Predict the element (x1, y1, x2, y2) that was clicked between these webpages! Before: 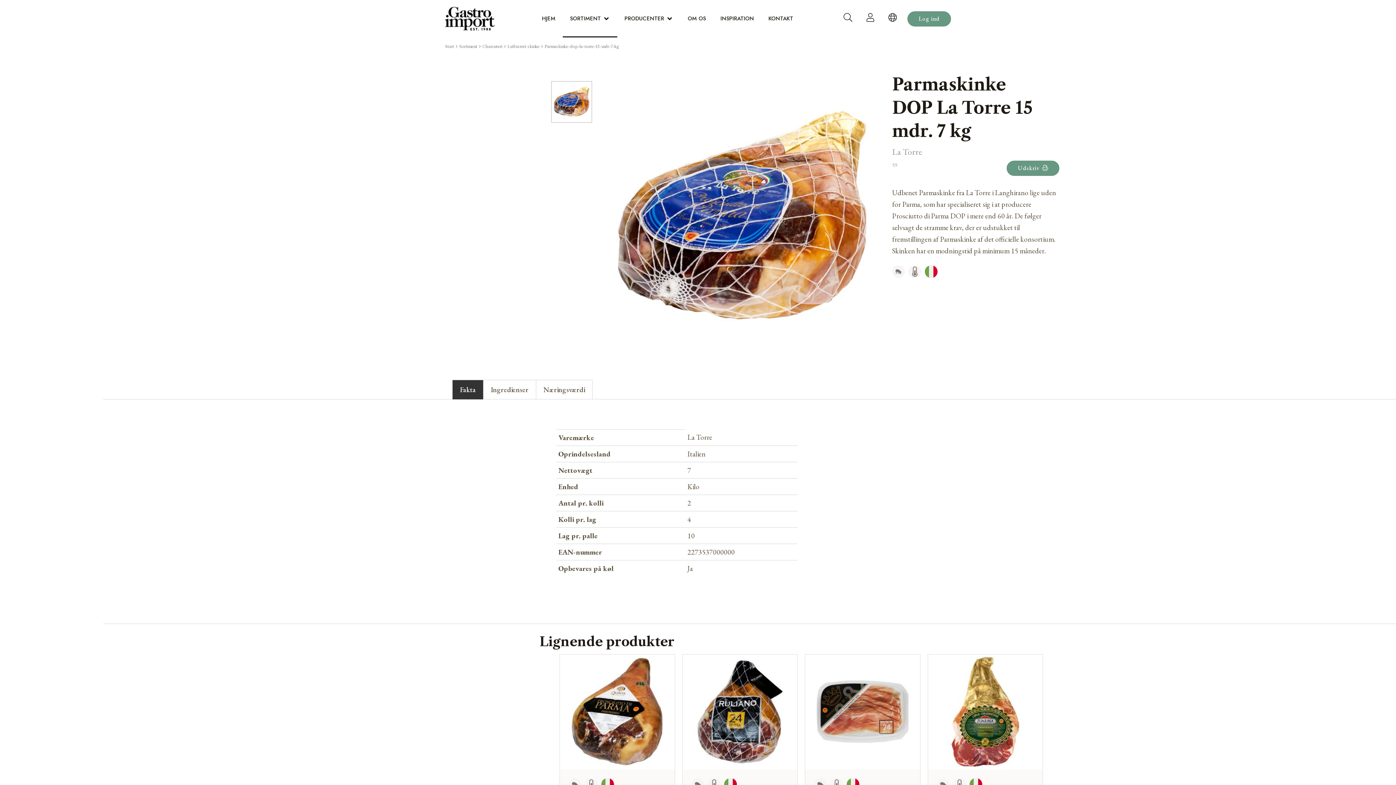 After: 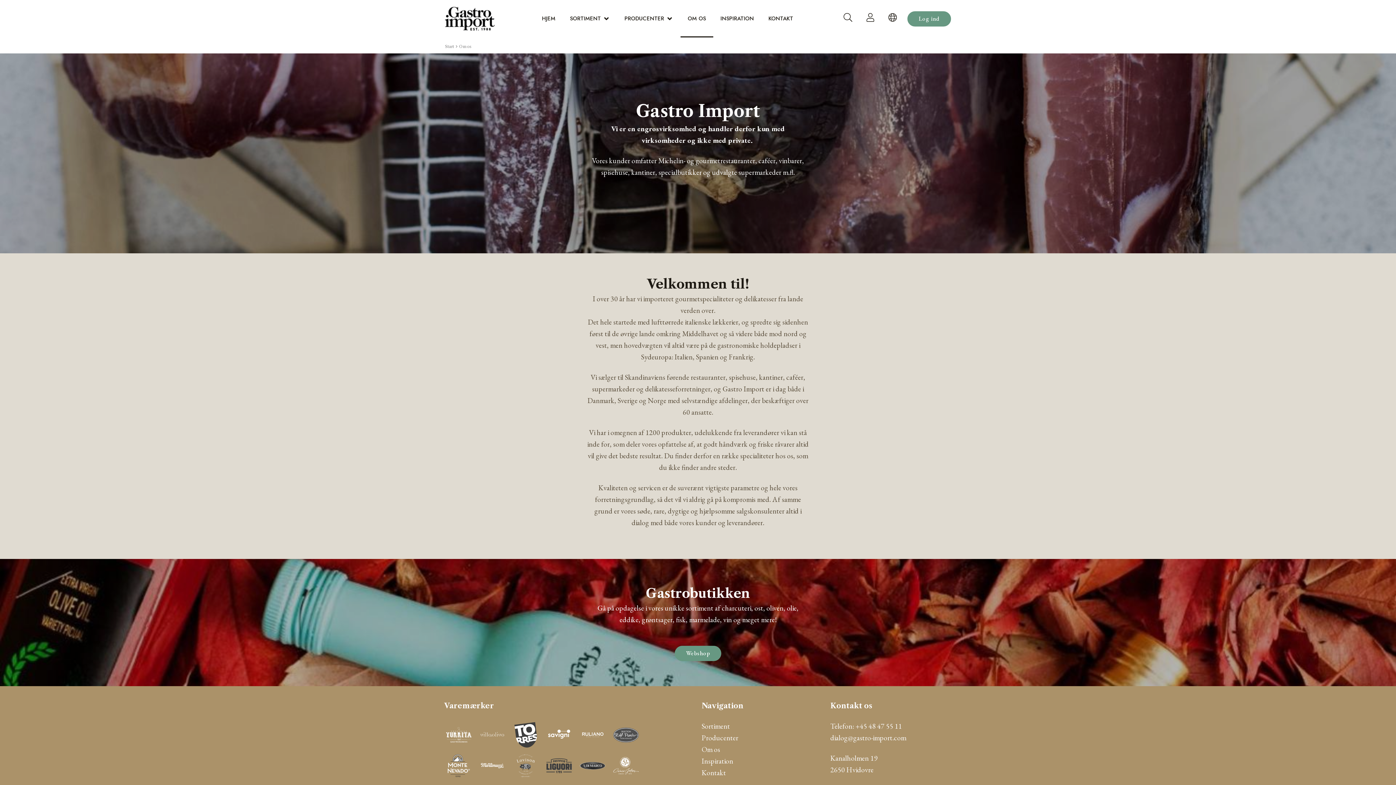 Action: bbox: (684, 1, 709, 36) label: OM OS